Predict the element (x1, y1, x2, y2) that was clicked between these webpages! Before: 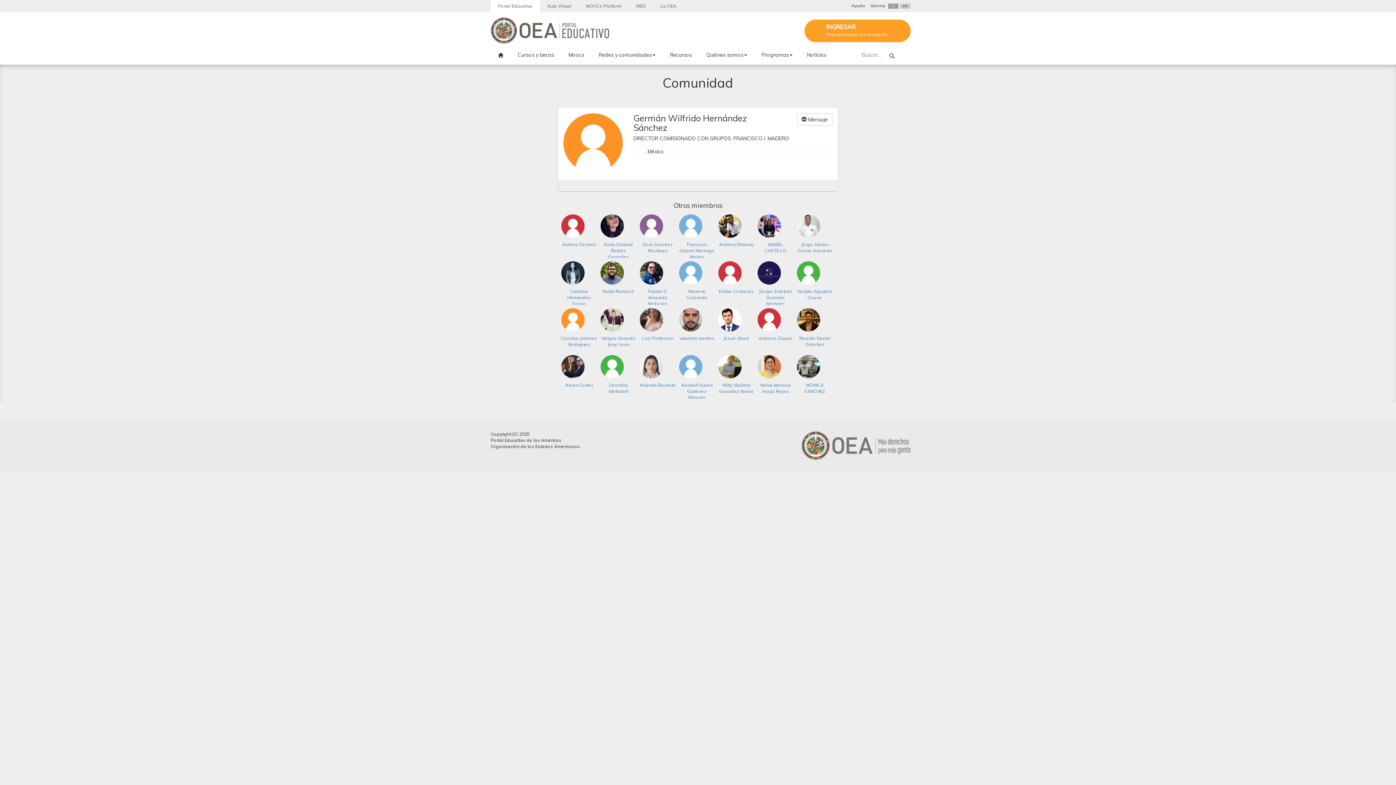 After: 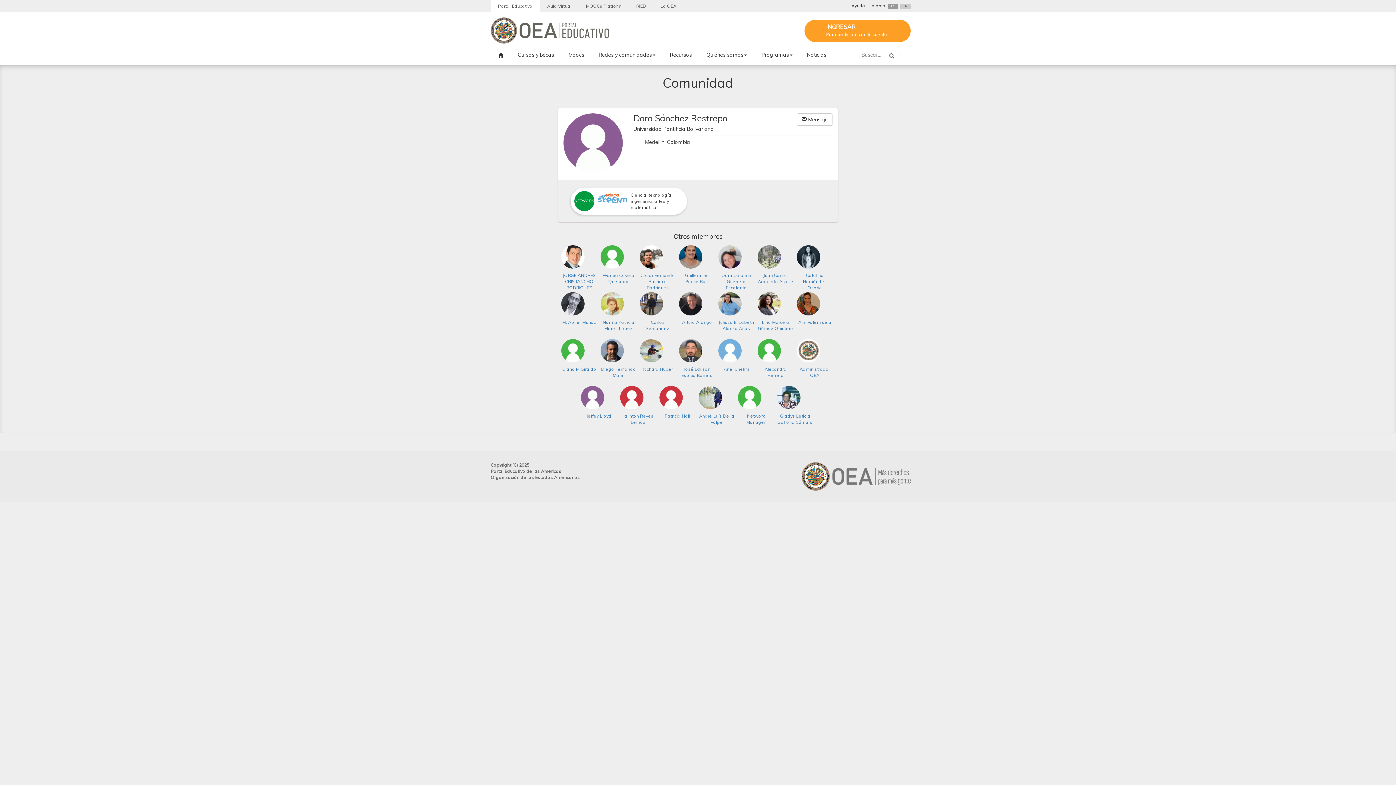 Action: bbox: (639, 214, 676, 237)